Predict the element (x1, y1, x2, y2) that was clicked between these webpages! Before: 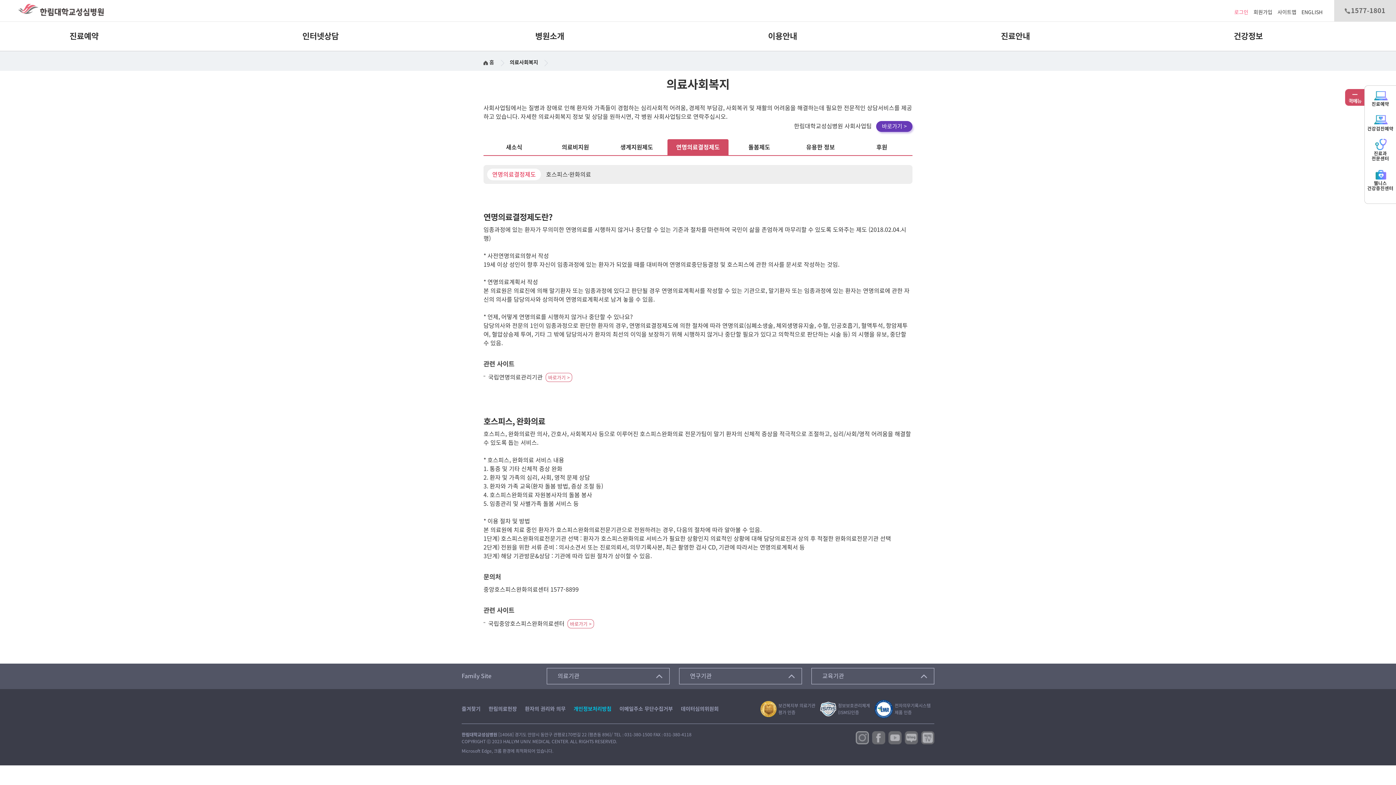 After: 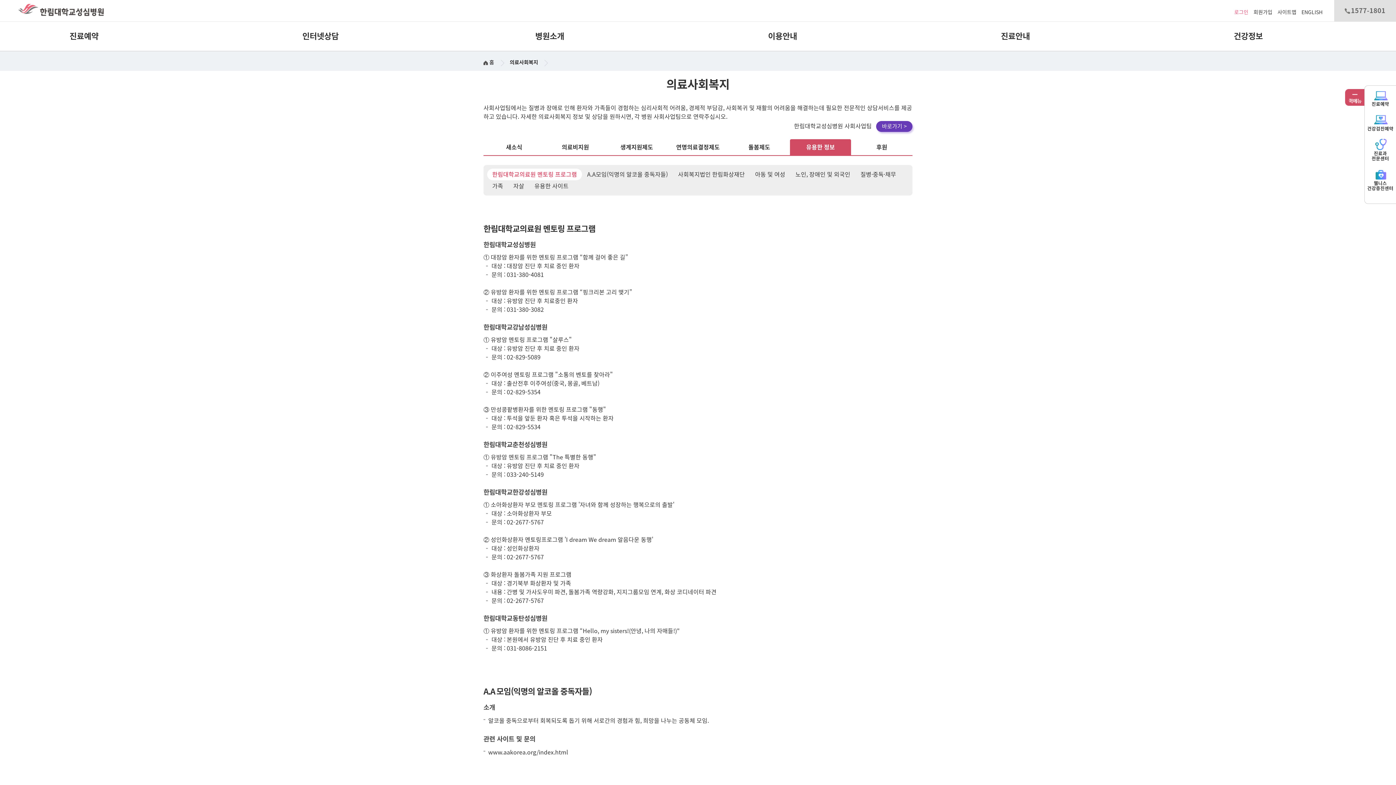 Action: label: 유용한 정보 bbox: (790, 139, 851, 155)